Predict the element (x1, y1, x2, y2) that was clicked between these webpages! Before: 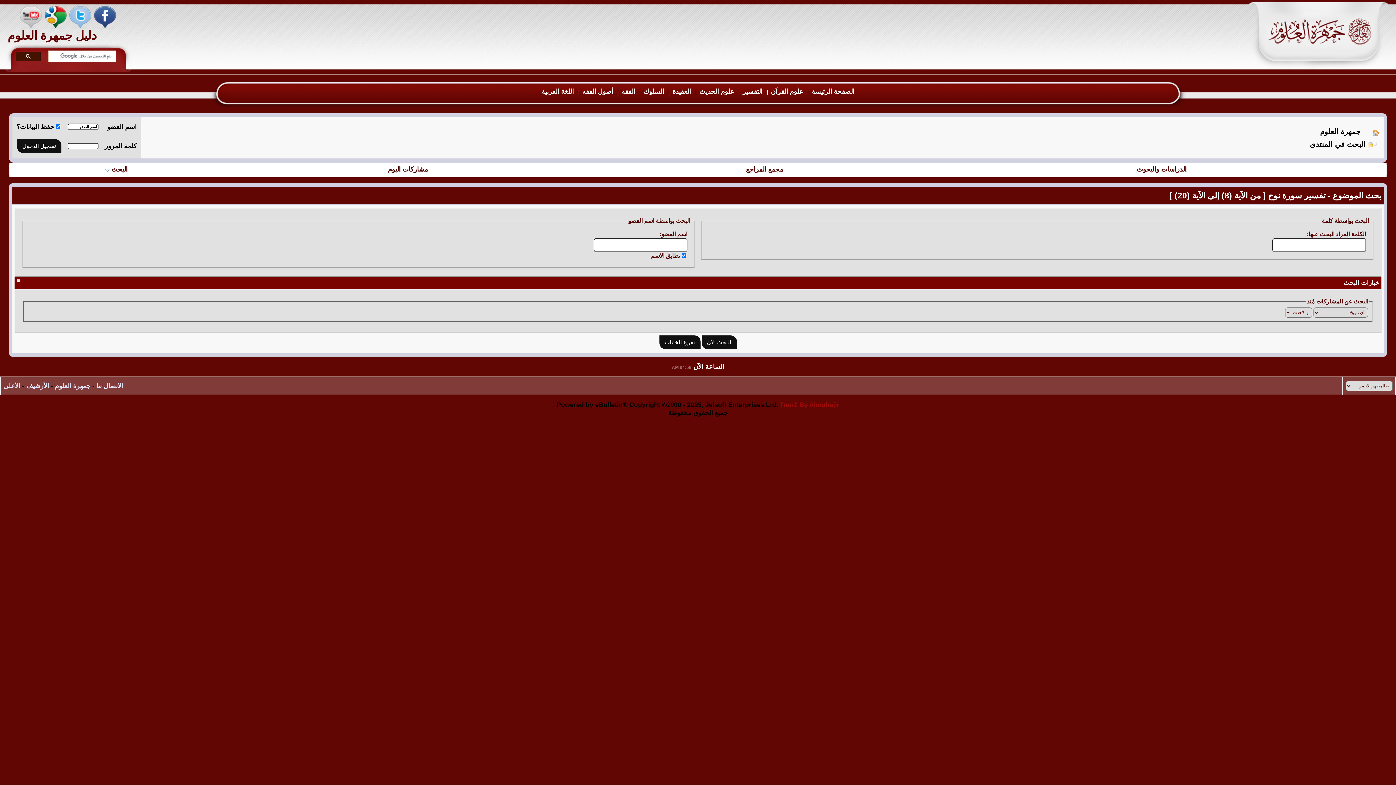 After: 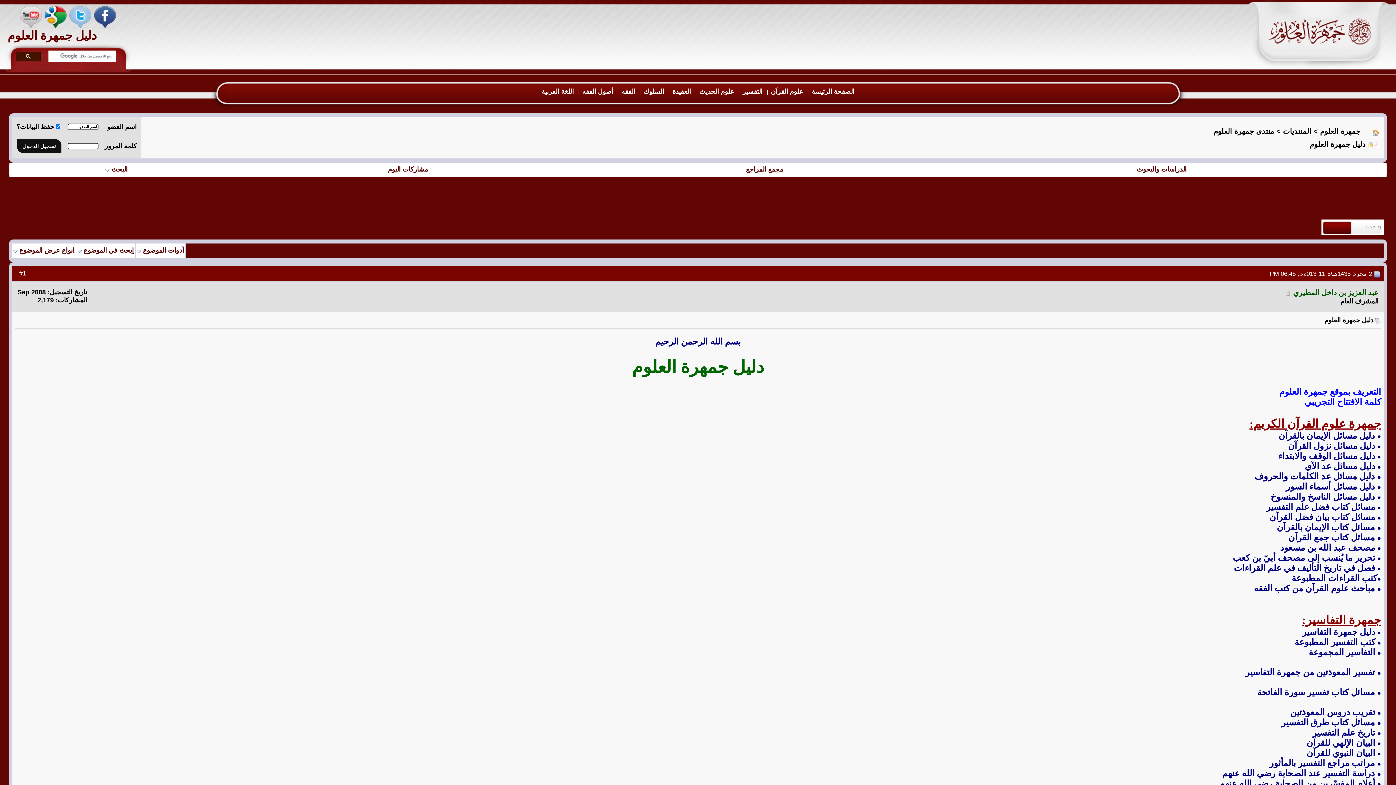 Action: label: دليل جمهرة العلوم bbox: (7, 28, 96, 42)